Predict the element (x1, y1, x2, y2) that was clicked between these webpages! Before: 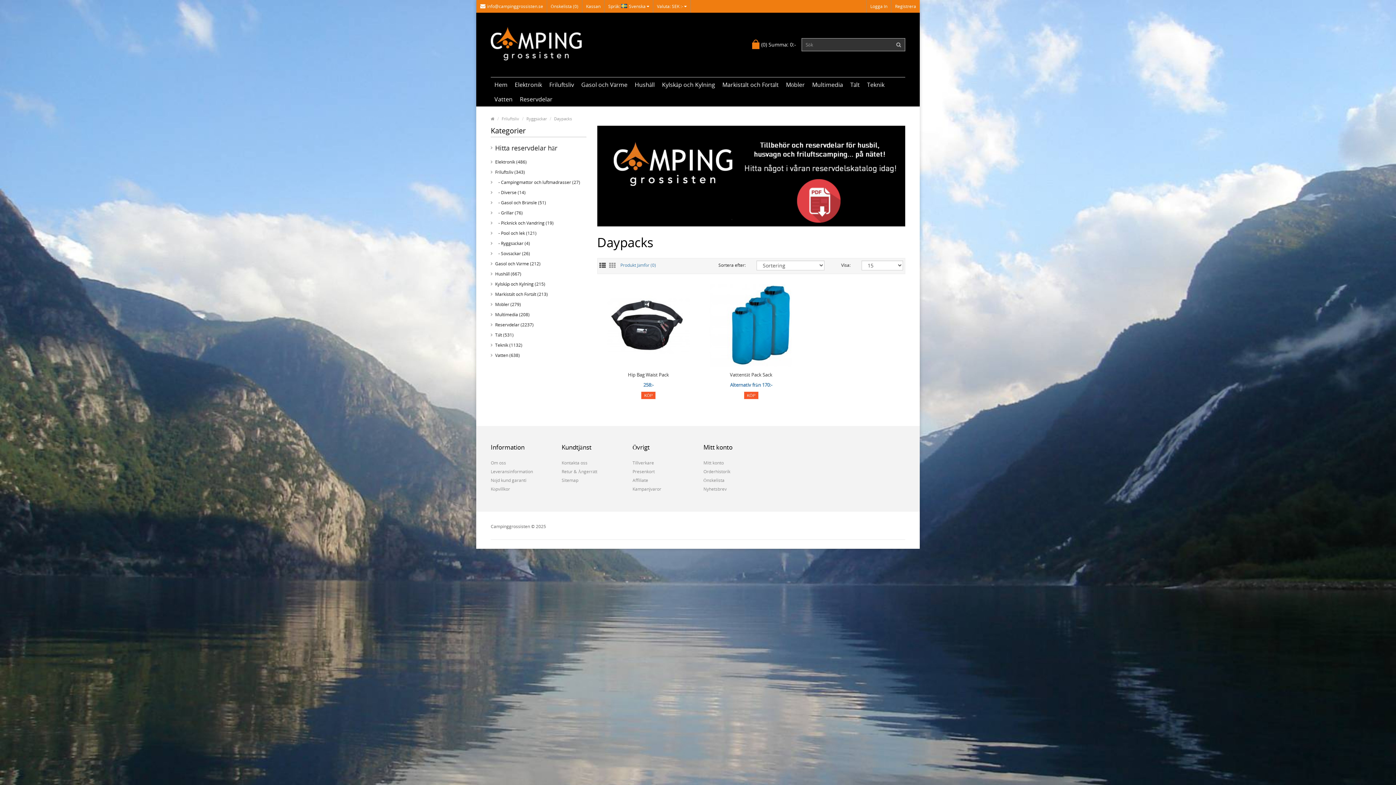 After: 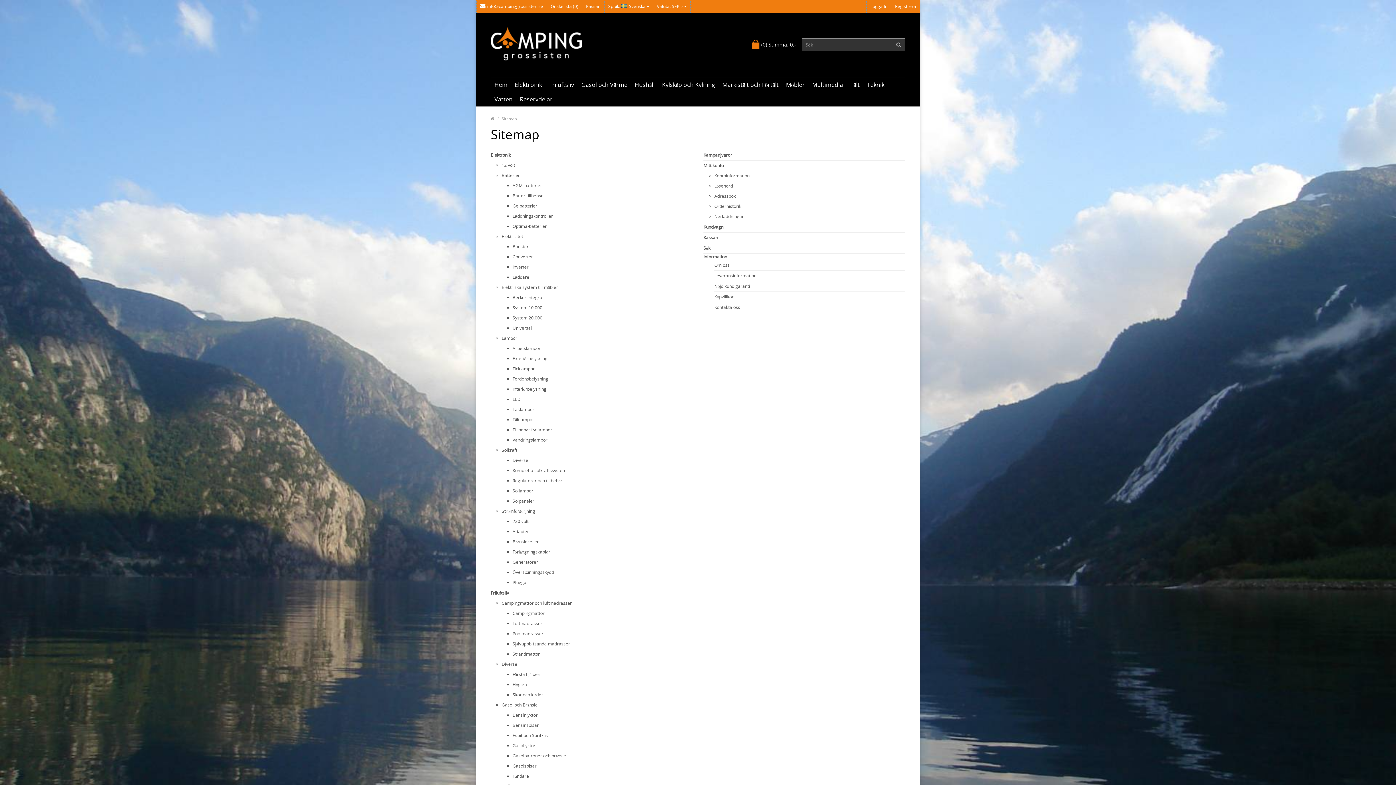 Action: bbox: (561, 476, 621, 484) label: Sitemap